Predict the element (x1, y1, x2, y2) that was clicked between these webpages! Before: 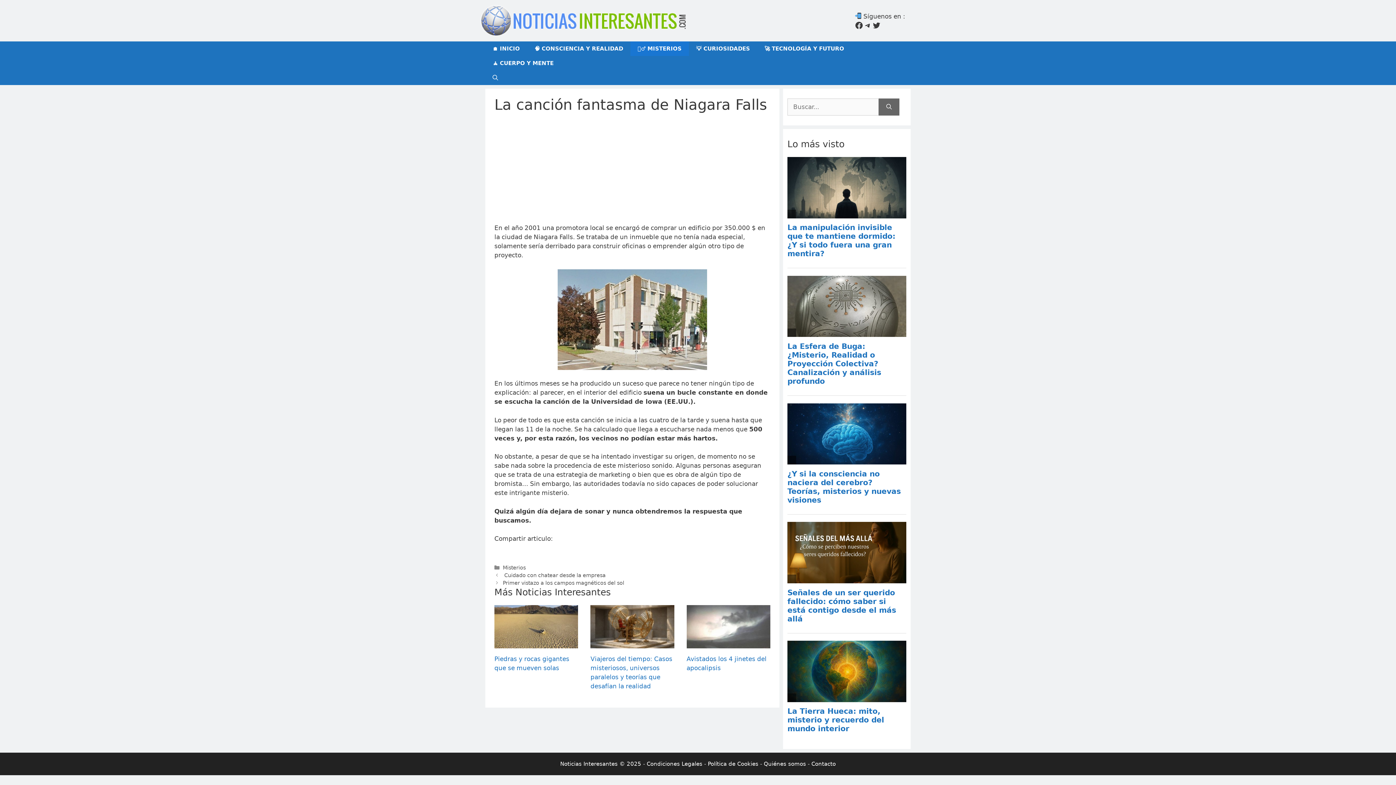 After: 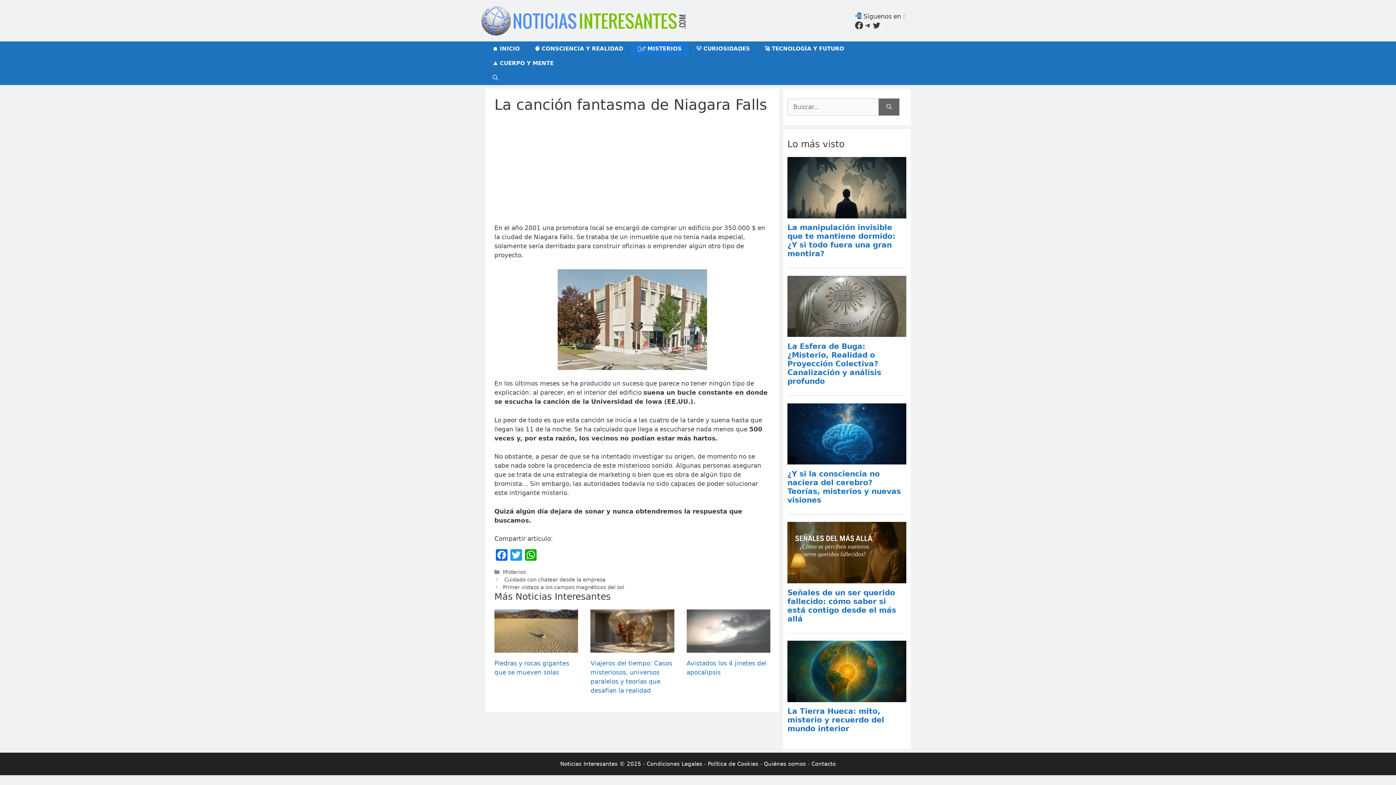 Action: bbox: (854, 20, 863, 29) label: Facebook